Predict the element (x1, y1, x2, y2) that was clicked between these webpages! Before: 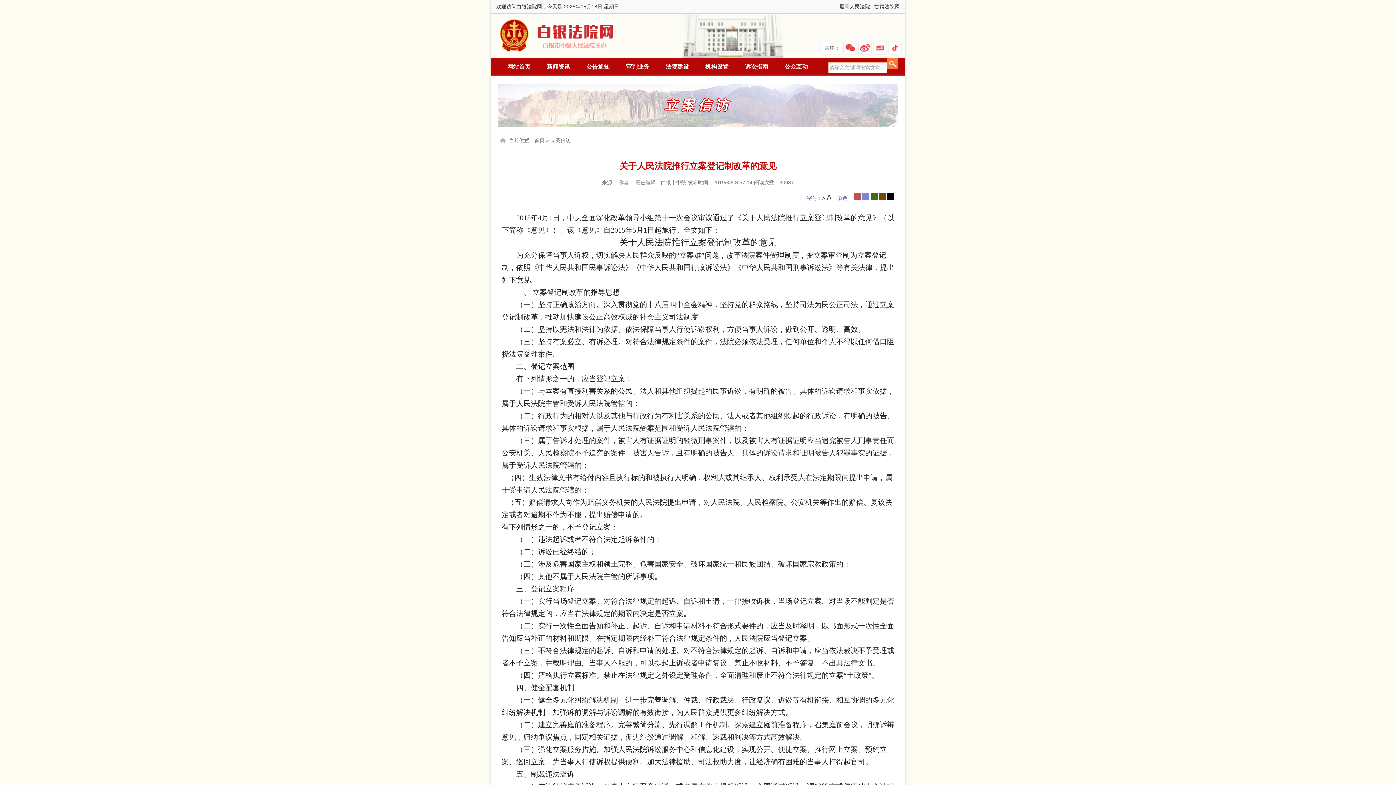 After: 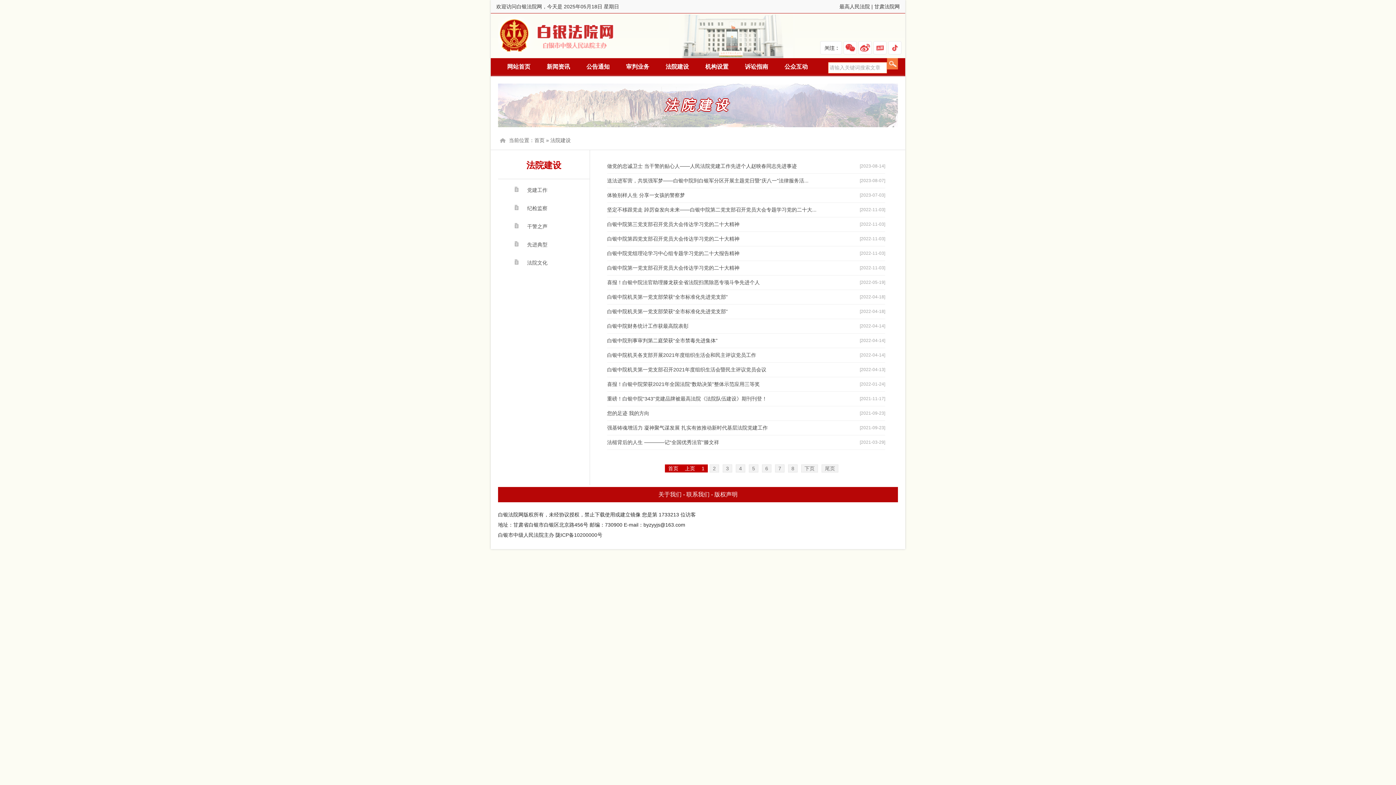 Action: bbox: (665, 63, 689, 69) label: 法院建设